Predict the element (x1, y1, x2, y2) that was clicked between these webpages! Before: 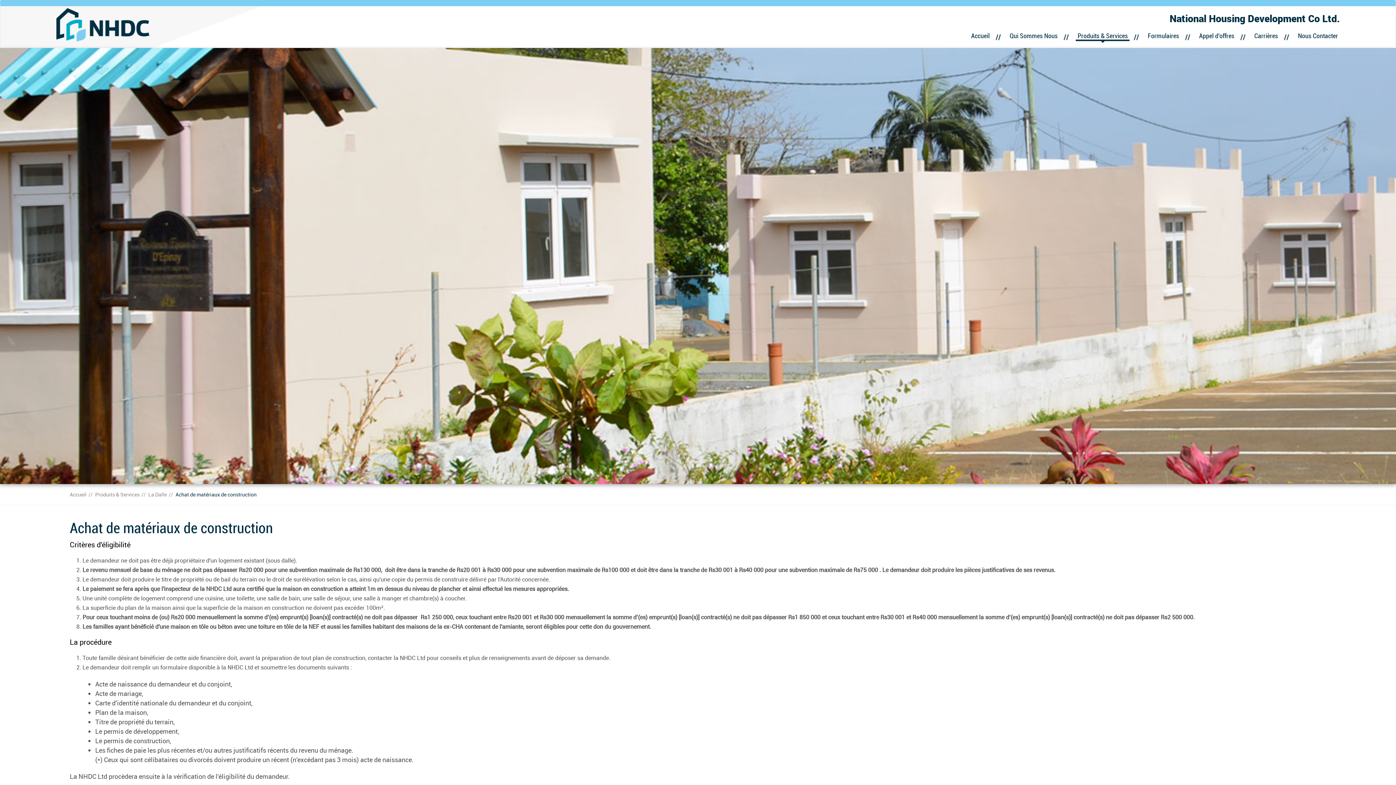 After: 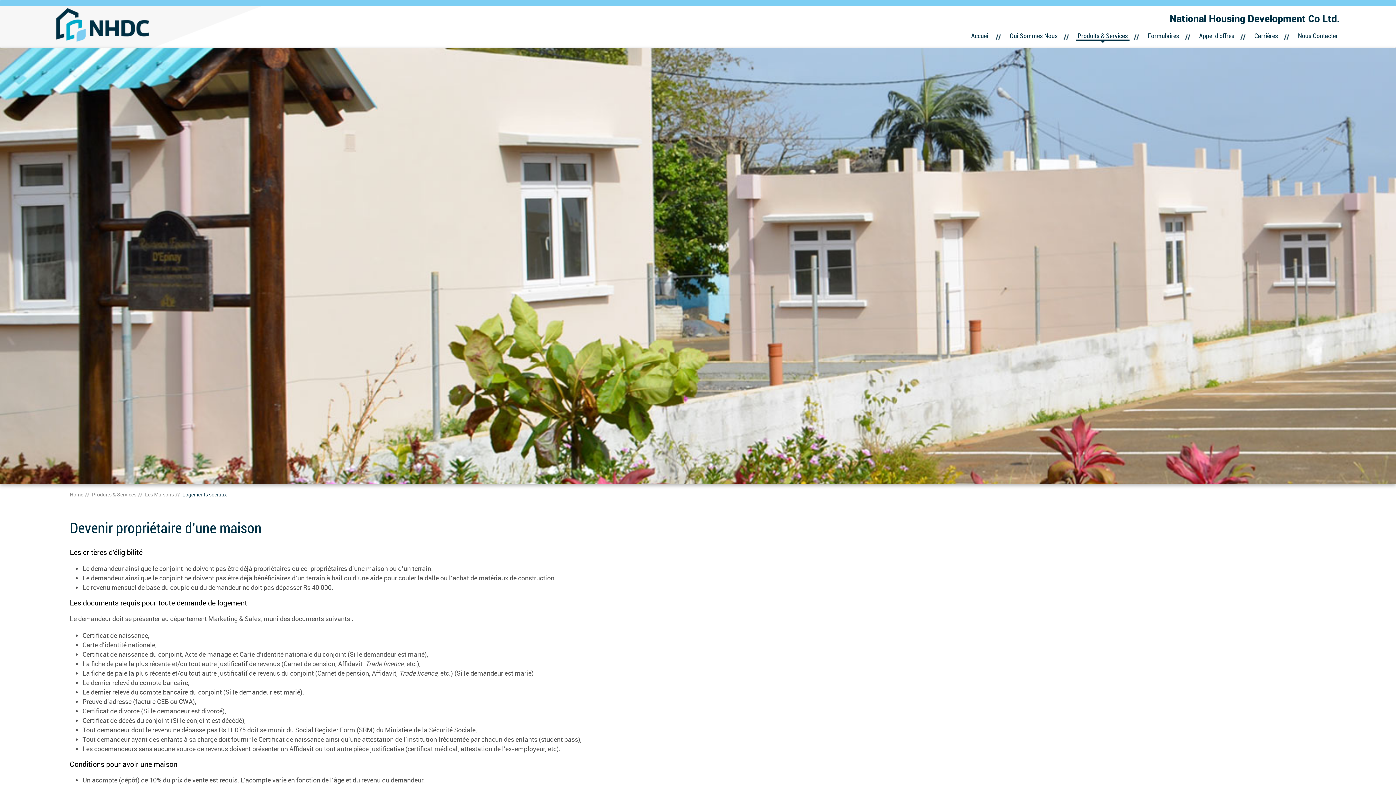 Action: bbox: (95, 491, 146, 498) label: Produits & Services